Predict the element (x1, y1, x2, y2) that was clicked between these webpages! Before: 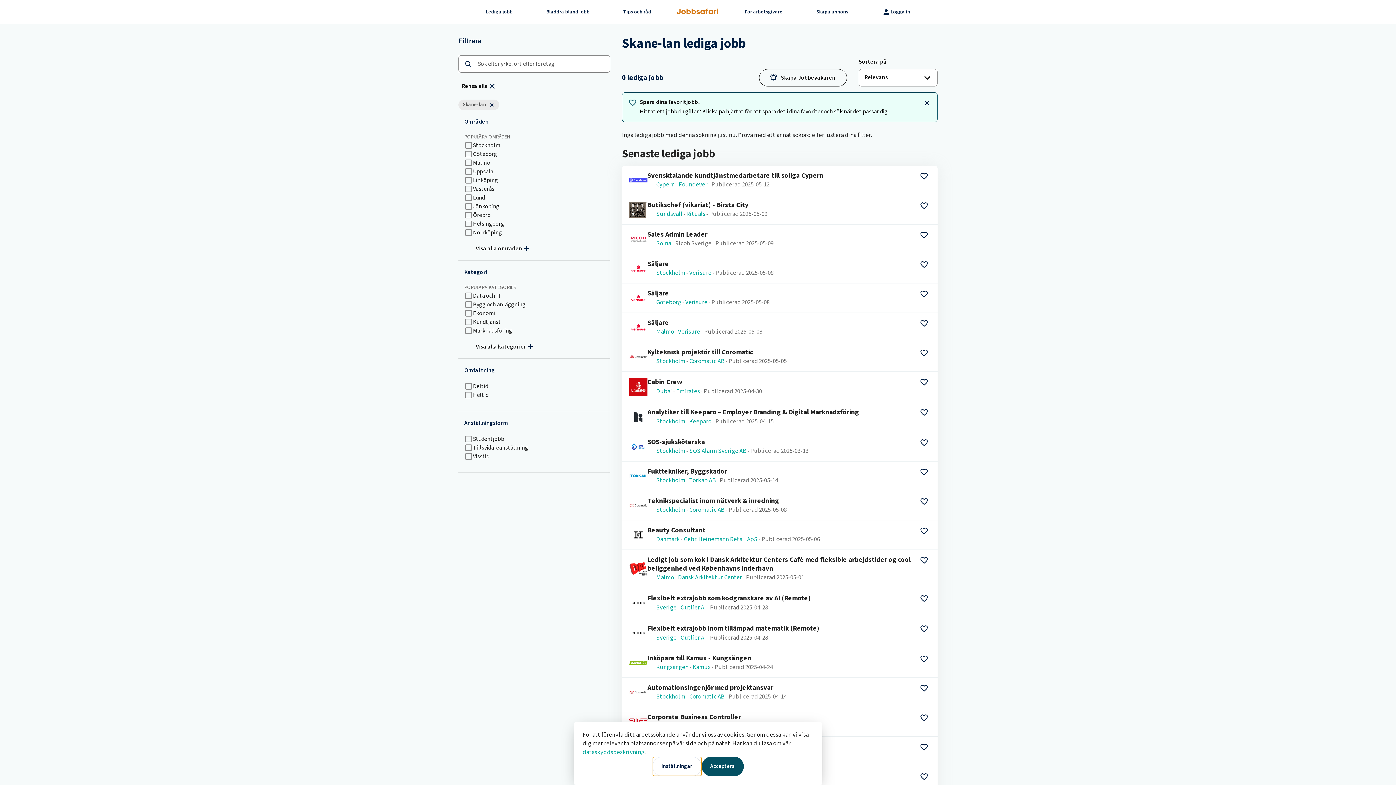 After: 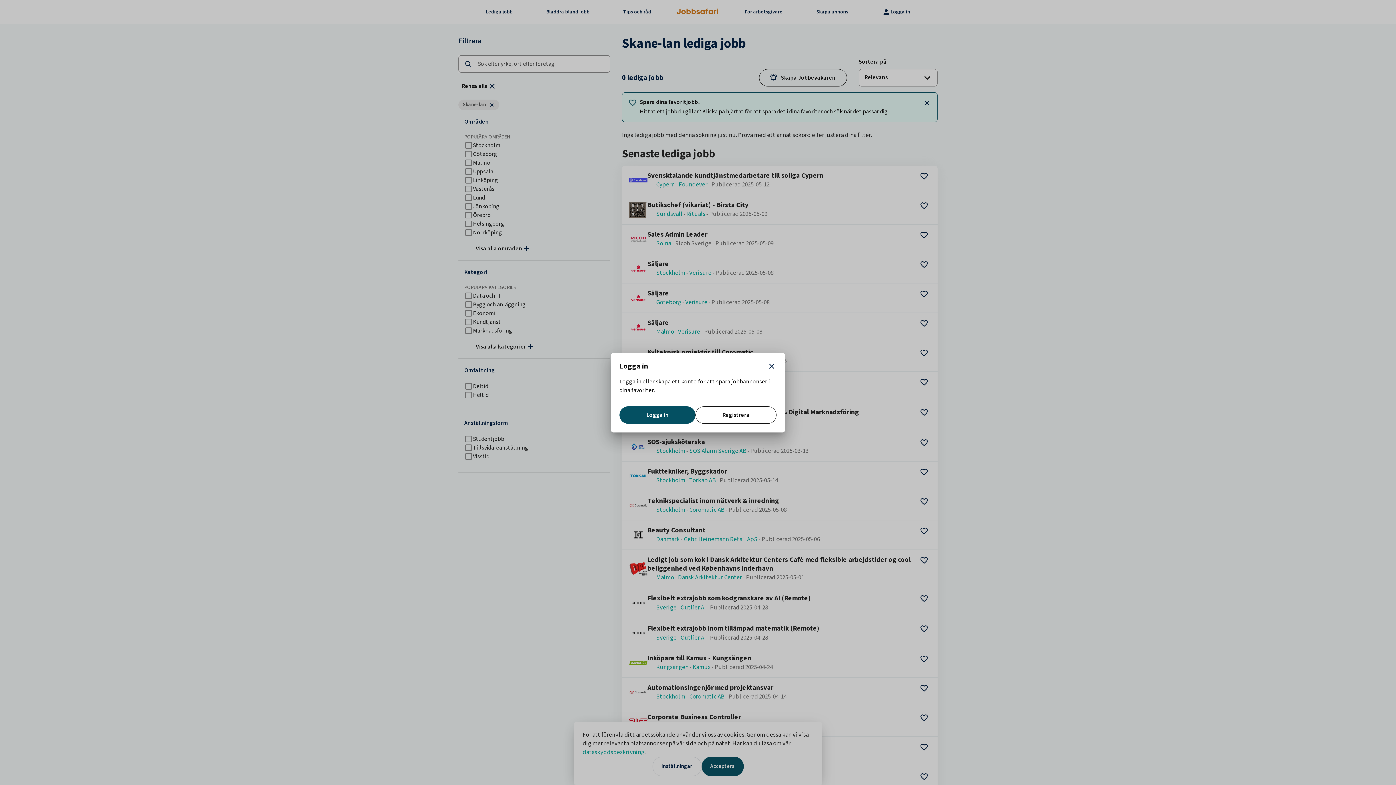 Action: bbox: (917, 375, 931, 389) label: Spara jobb